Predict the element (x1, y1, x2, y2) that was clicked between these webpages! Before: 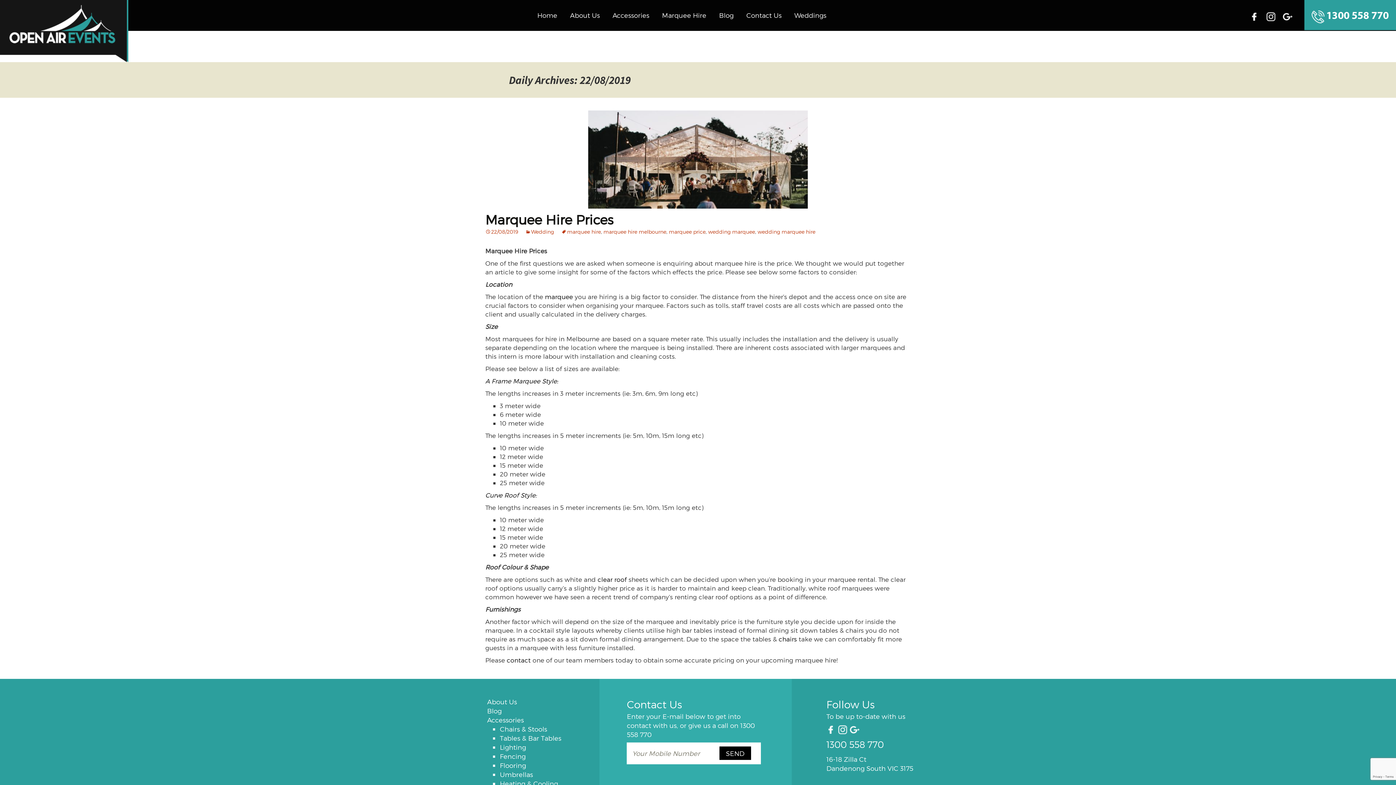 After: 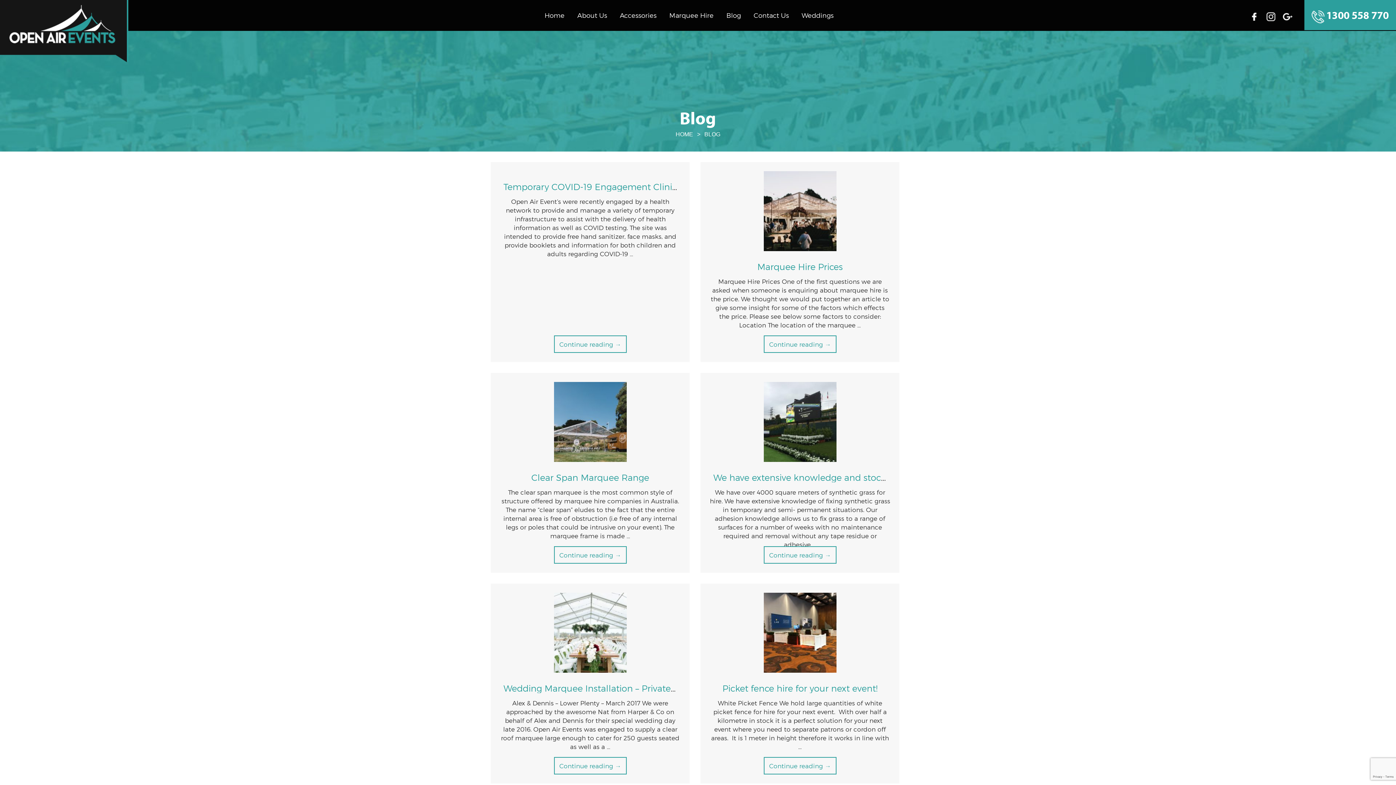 Action: bbox: (713, 0, 739, 30) label: Blog